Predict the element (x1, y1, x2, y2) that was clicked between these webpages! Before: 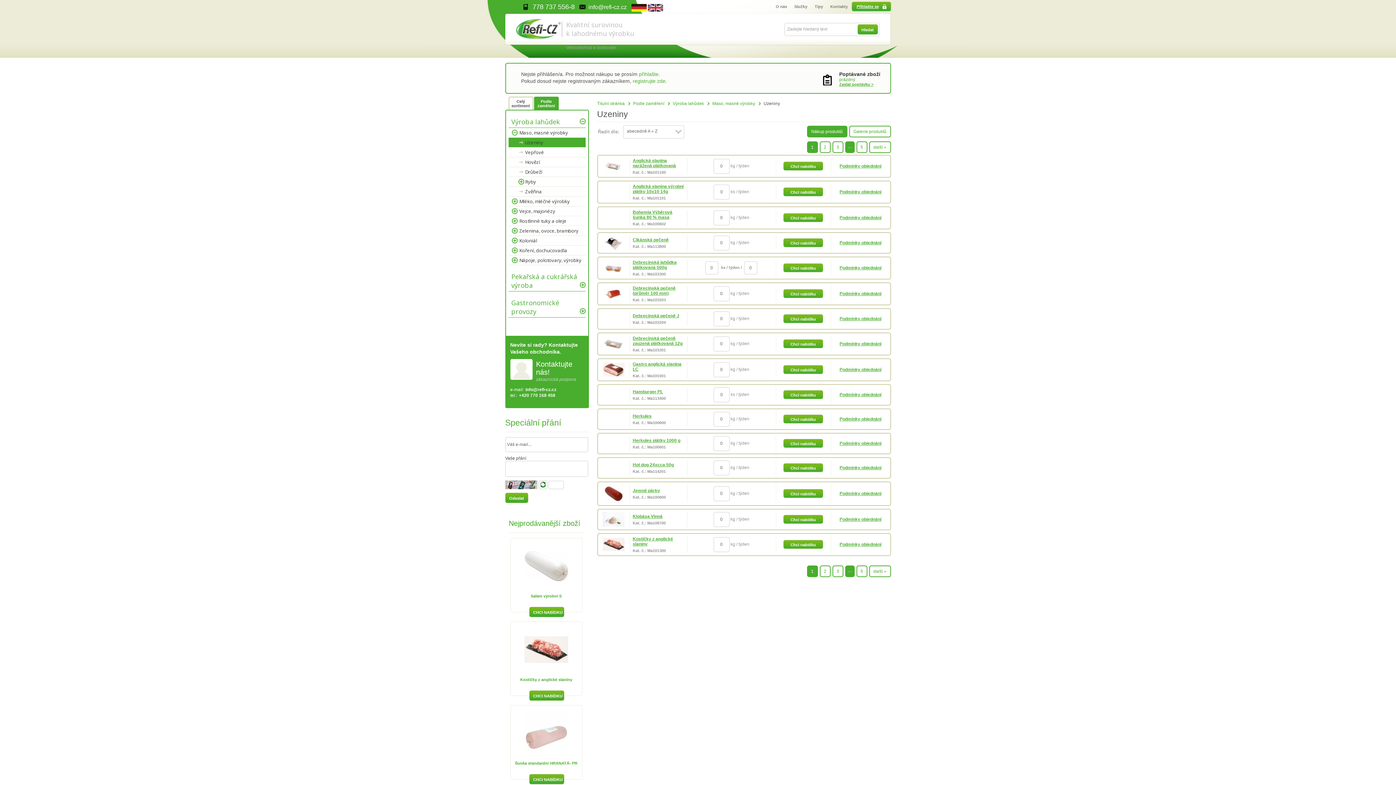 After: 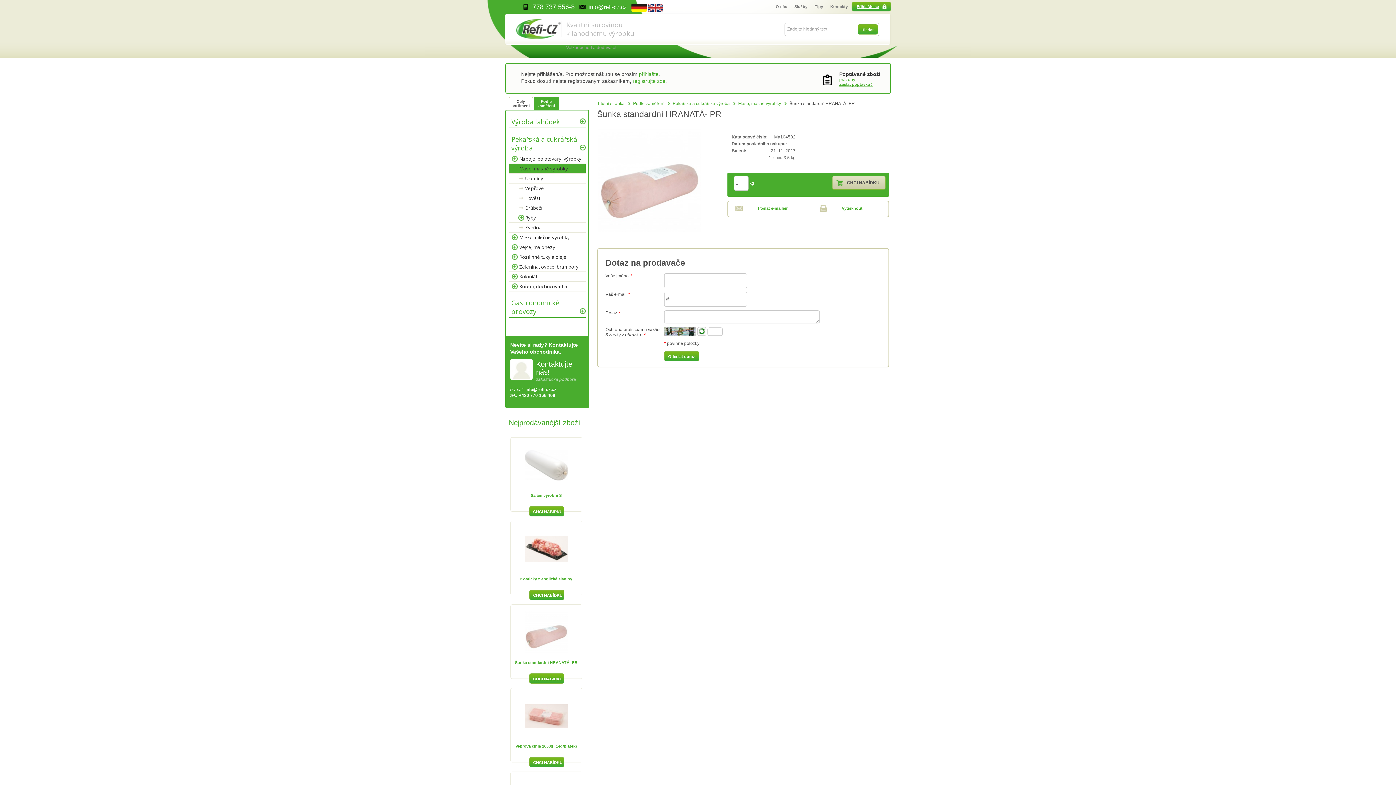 Action: bbox: (524, 730, 568, 735)